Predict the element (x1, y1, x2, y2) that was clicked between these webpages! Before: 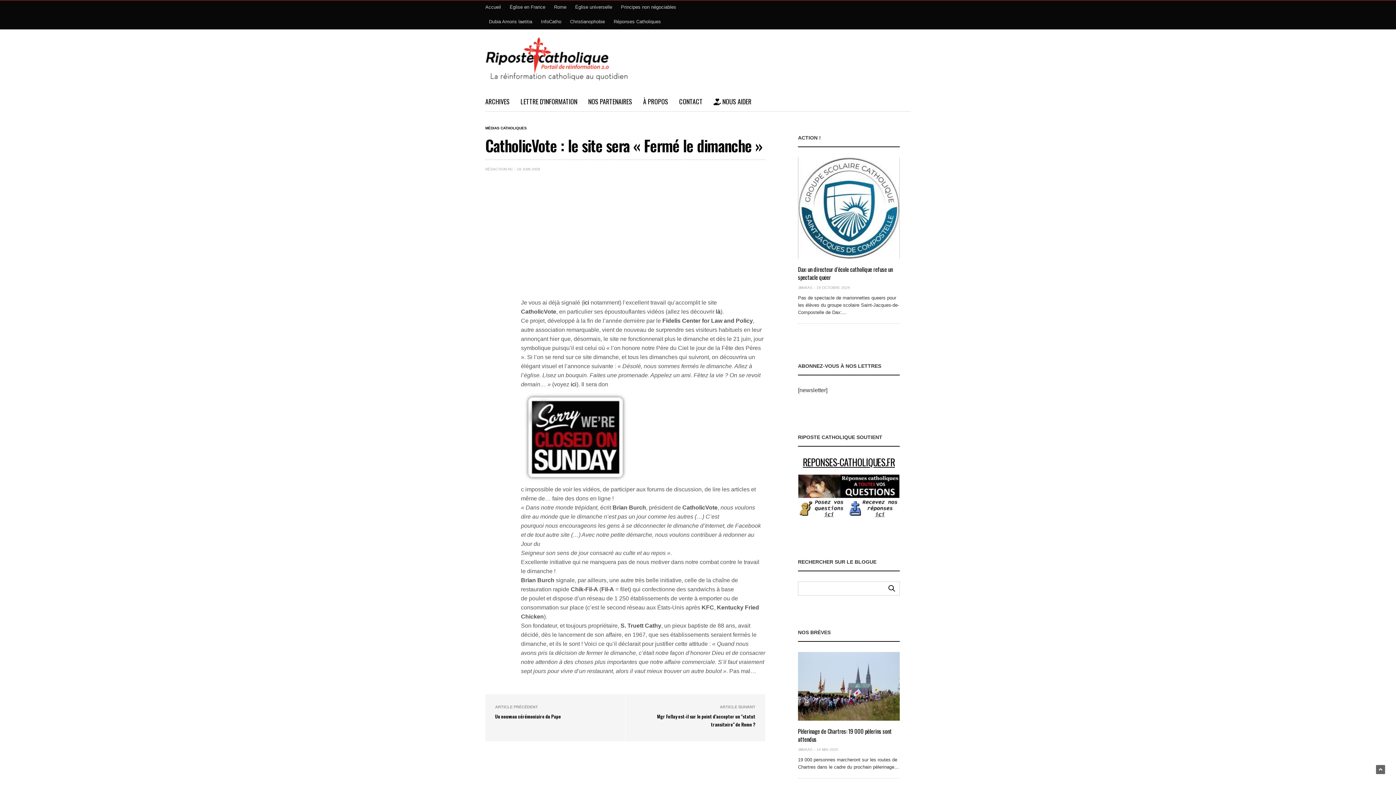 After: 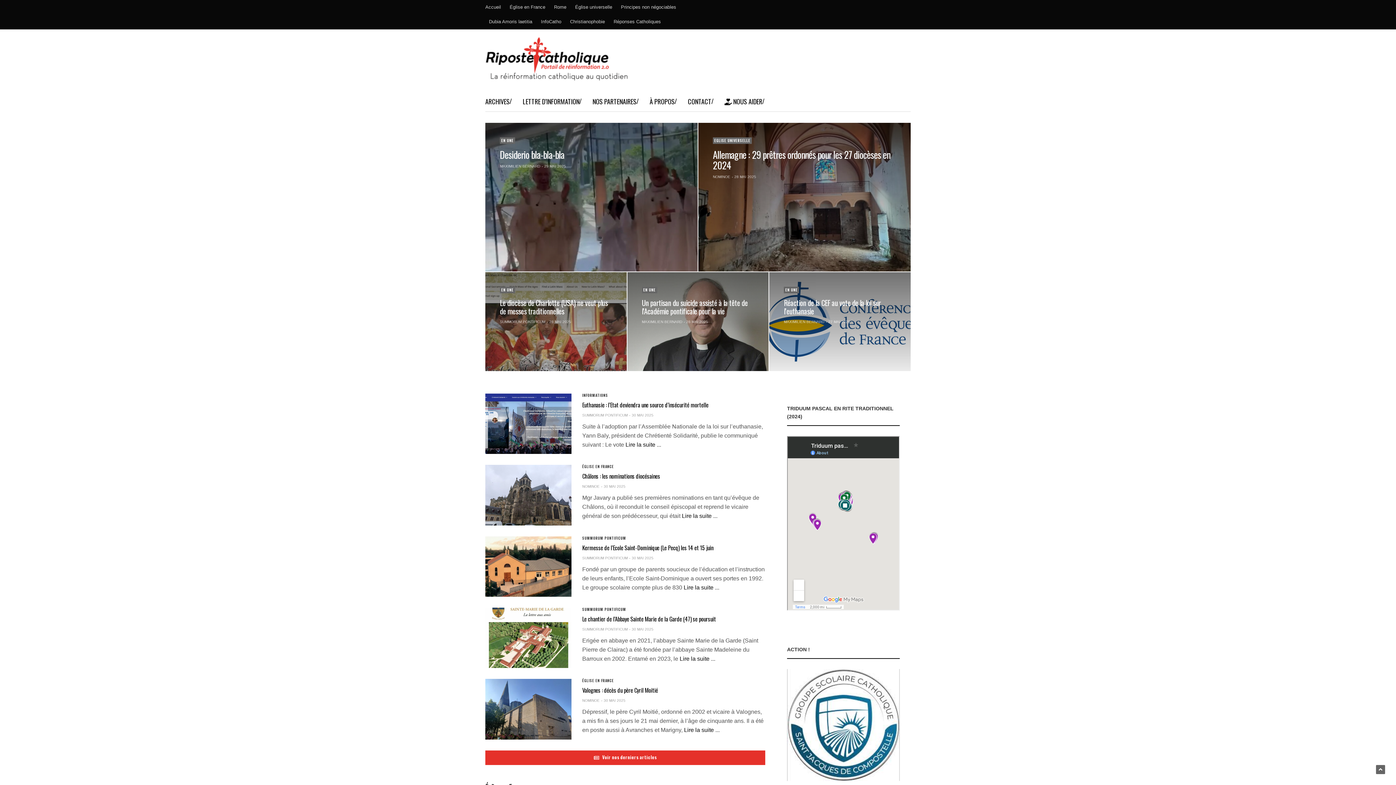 Action: bbox: (485, 0, 504, 14) label: Accueil